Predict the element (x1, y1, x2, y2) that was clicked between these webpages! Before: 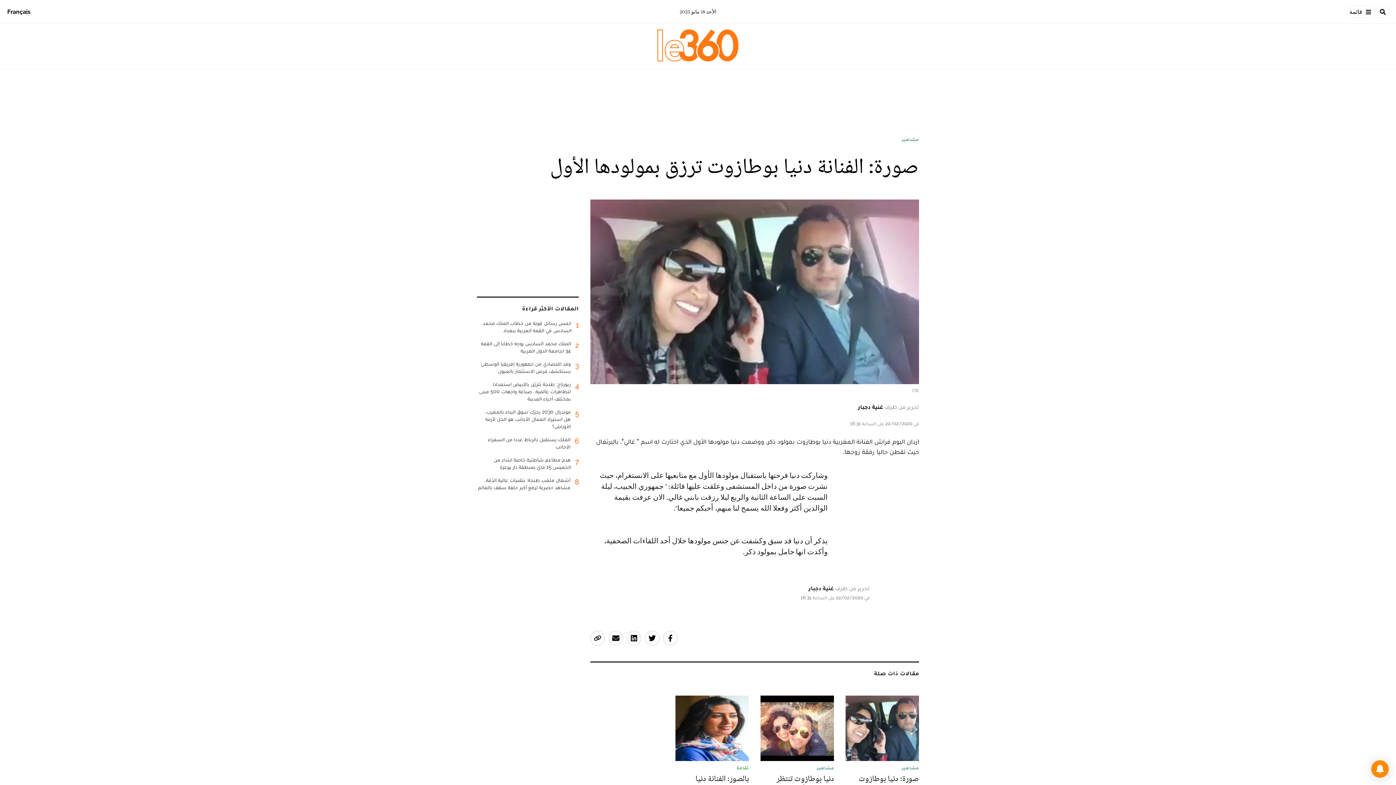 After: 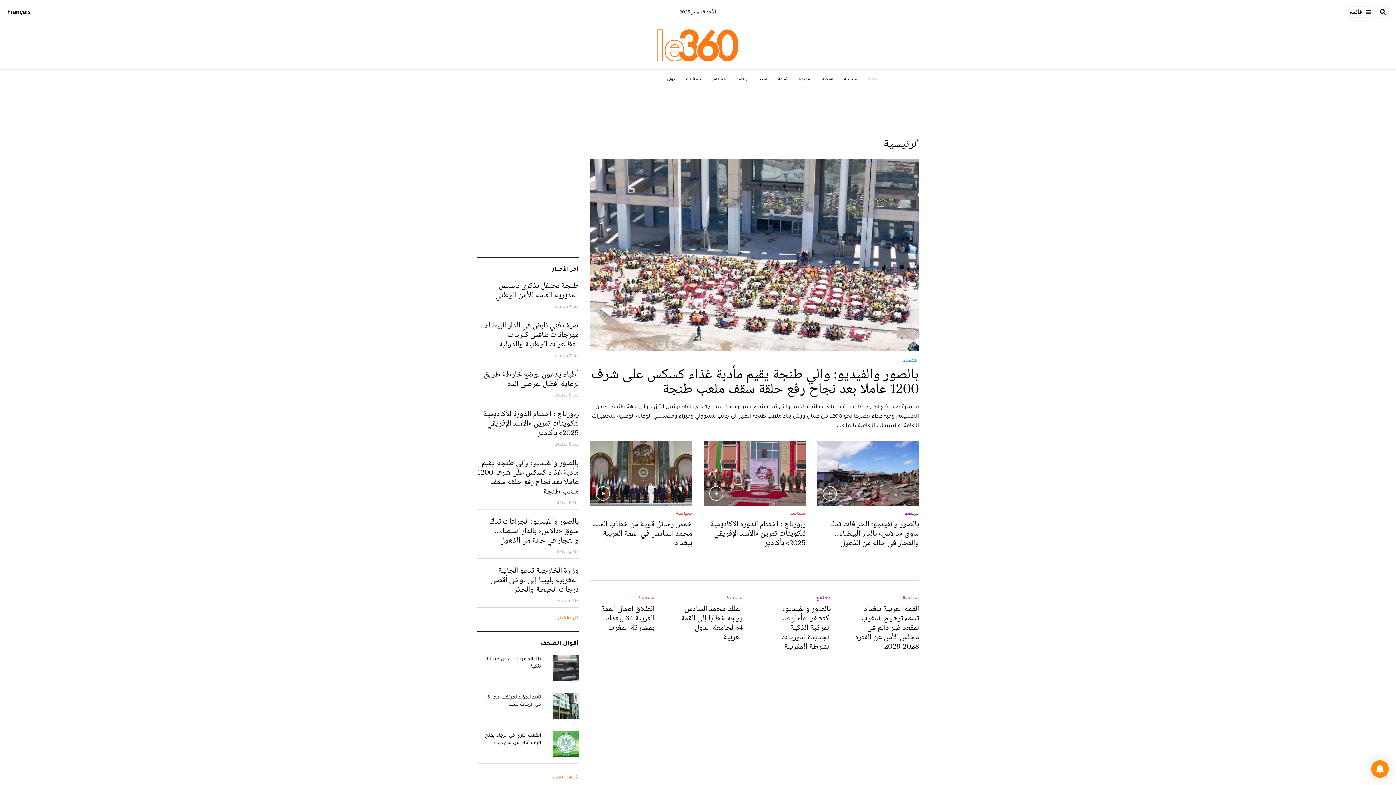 Action: bbox: (657, 56, 738, 62)